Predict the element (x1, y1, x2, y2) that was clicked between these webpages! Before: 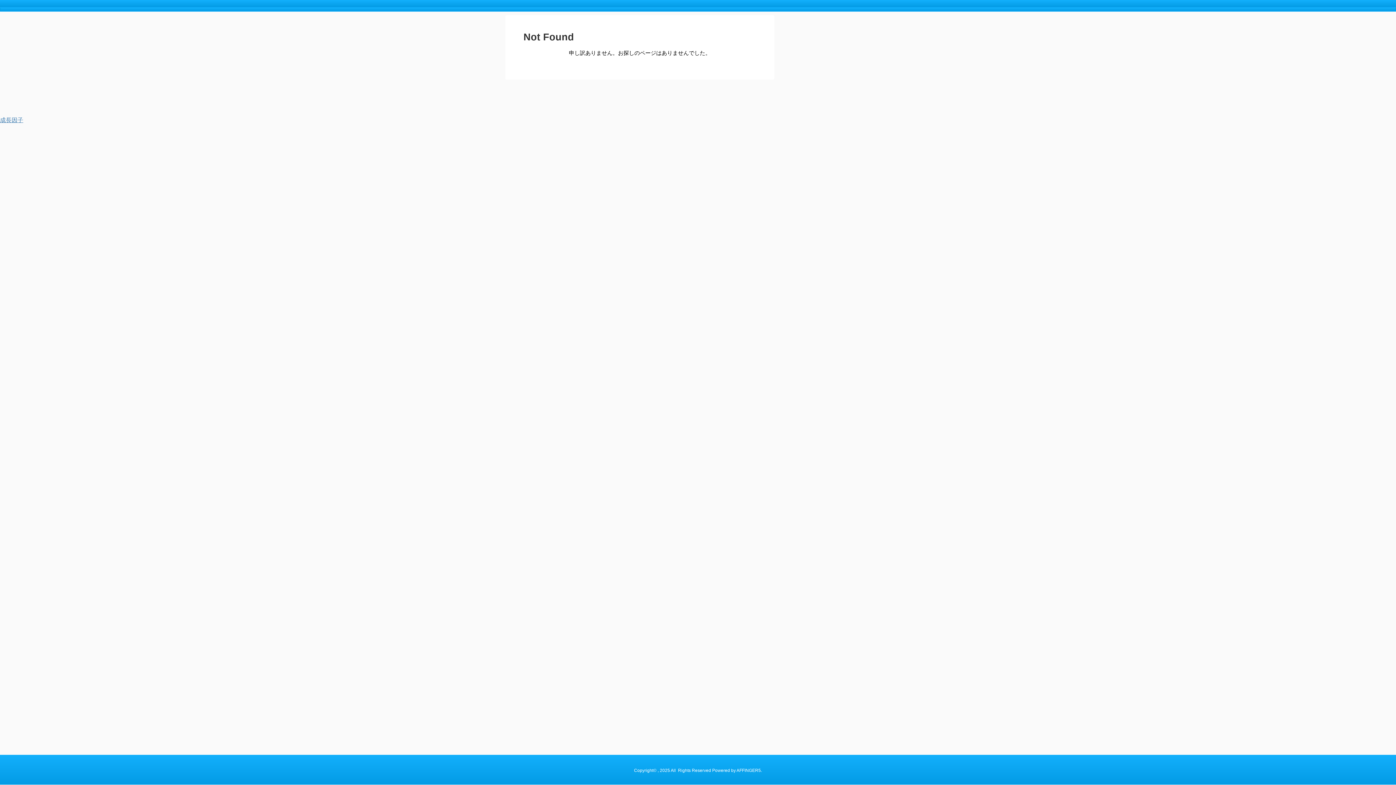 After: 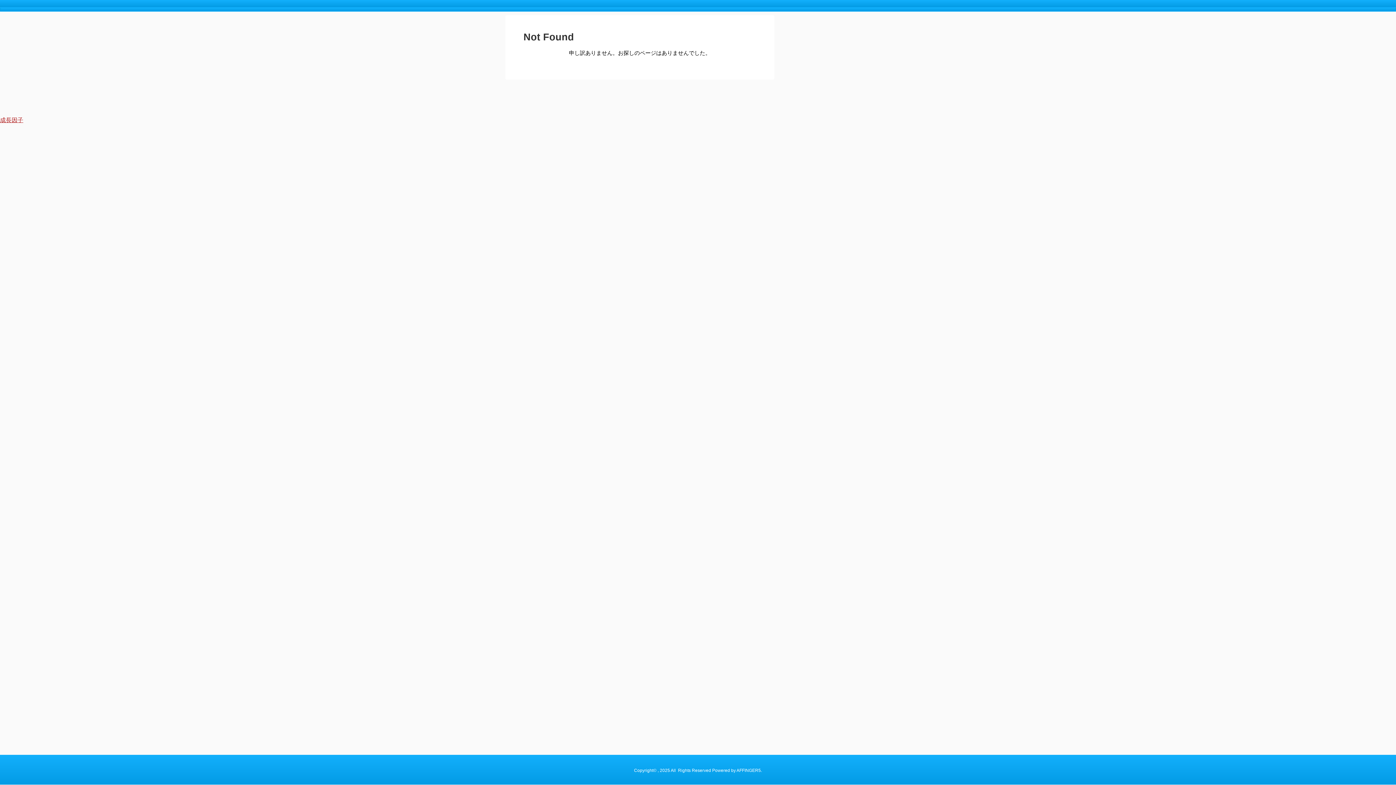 Action: label: 成長因子 bbox: (0, 117, 23, 123)